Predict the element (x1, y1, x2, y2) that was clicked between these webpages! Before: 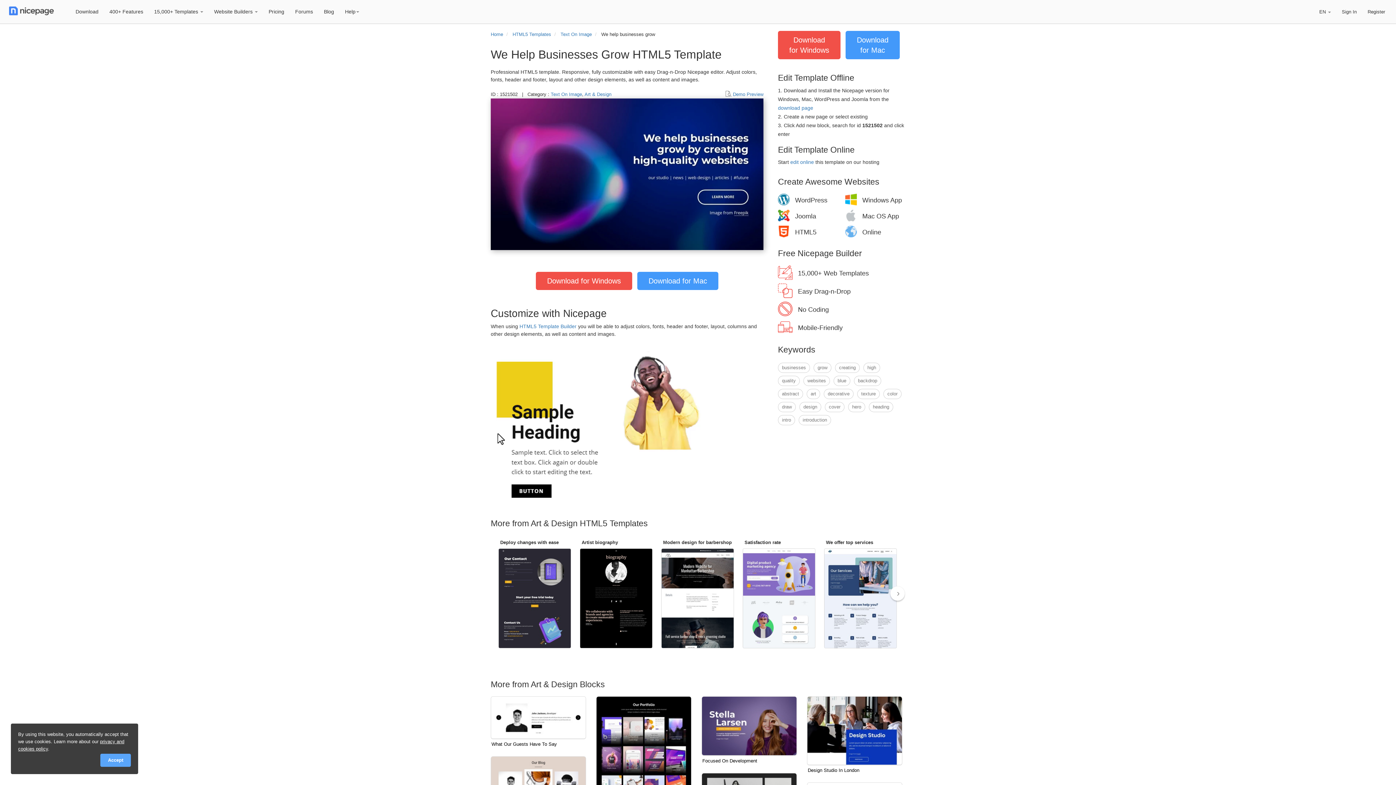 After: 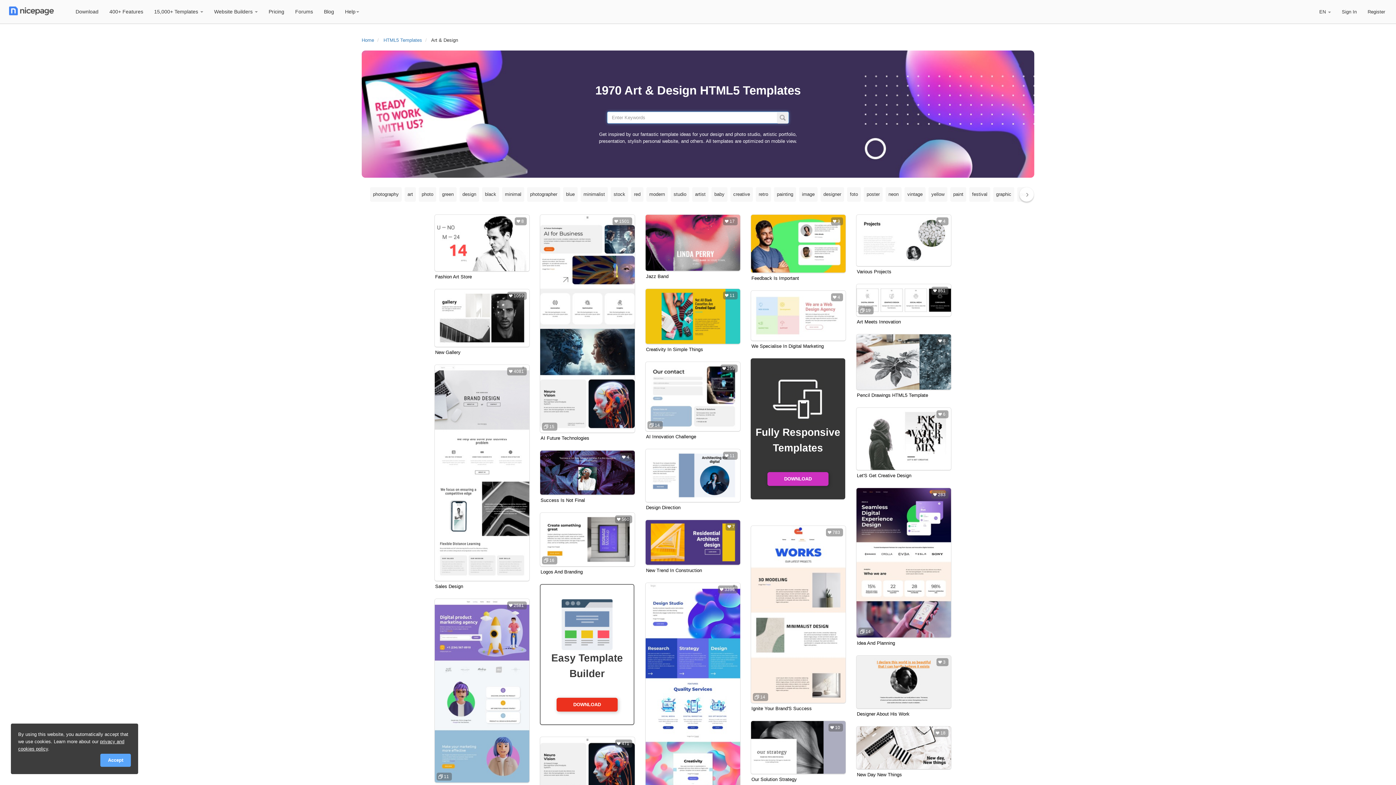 Action: bbox: (584, 91, 611, 97) label: Art & Design